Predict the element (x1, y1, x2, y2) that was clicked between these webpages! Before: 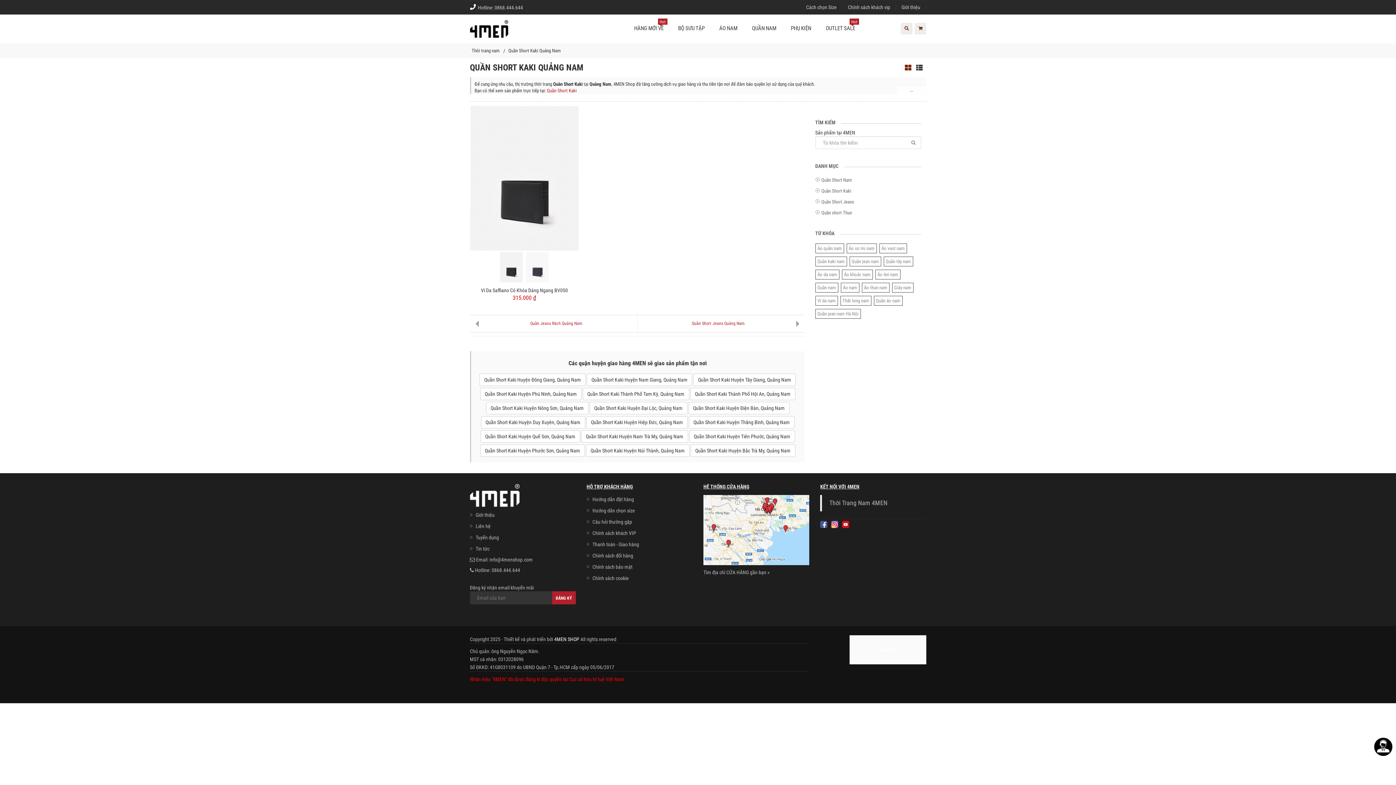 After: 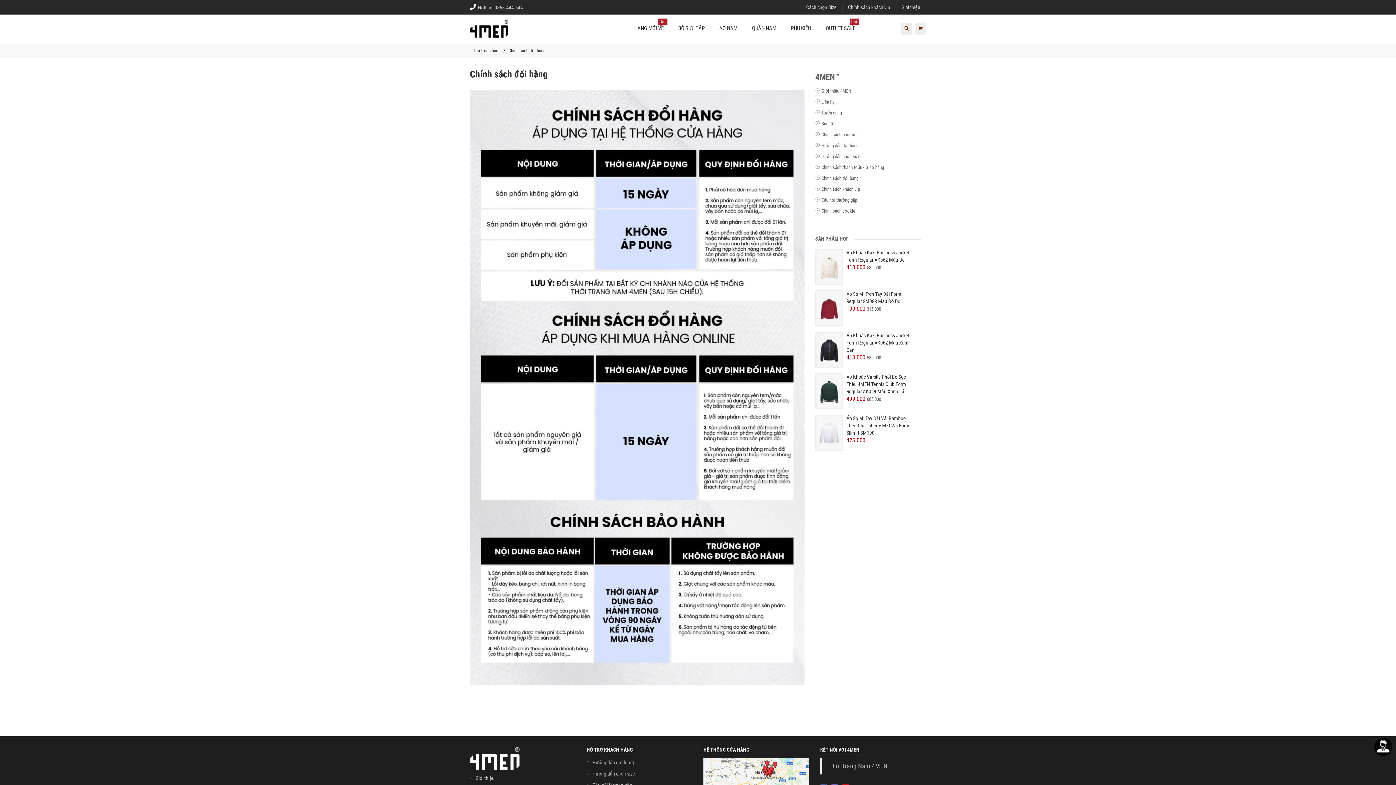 Action: bbox: (591, 551, 634, 560) label: Chính sách đổi hàng